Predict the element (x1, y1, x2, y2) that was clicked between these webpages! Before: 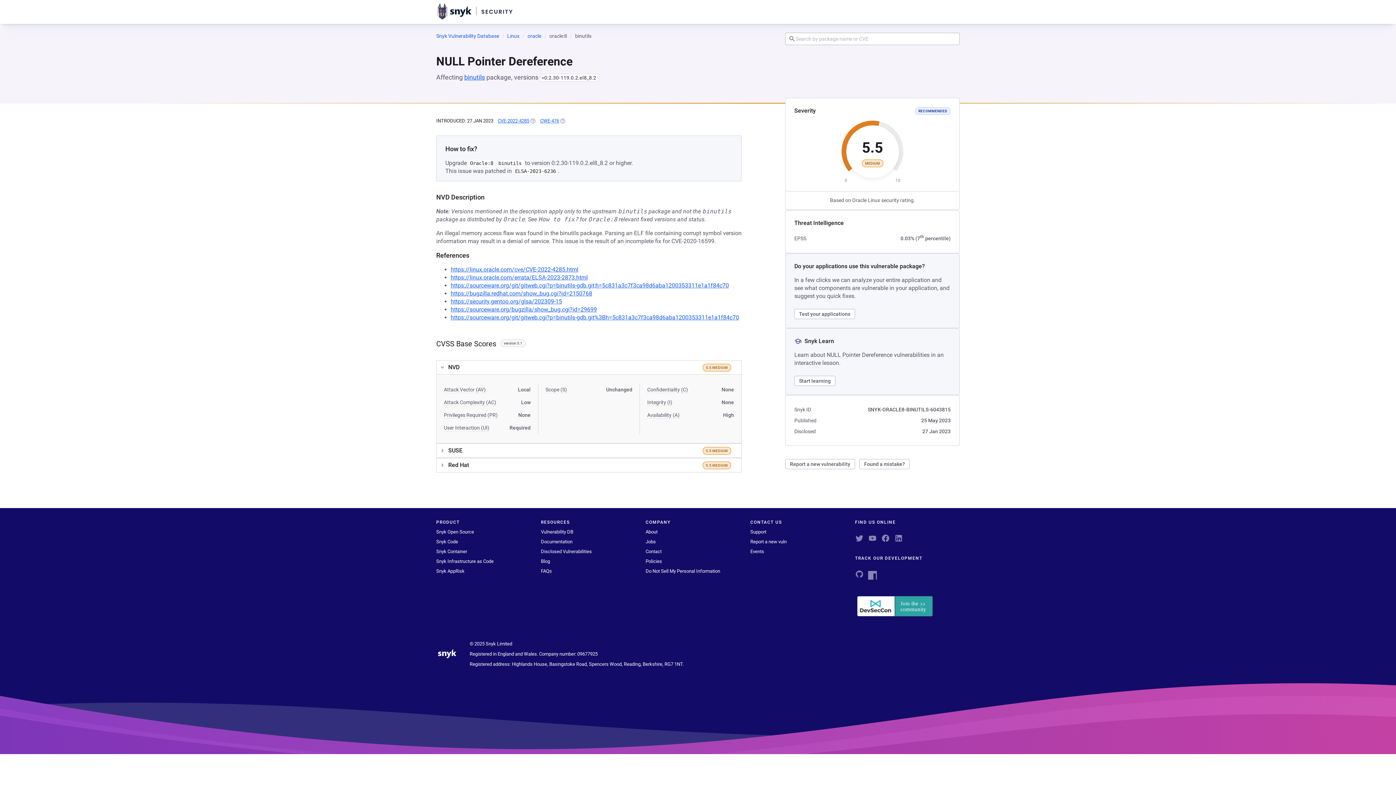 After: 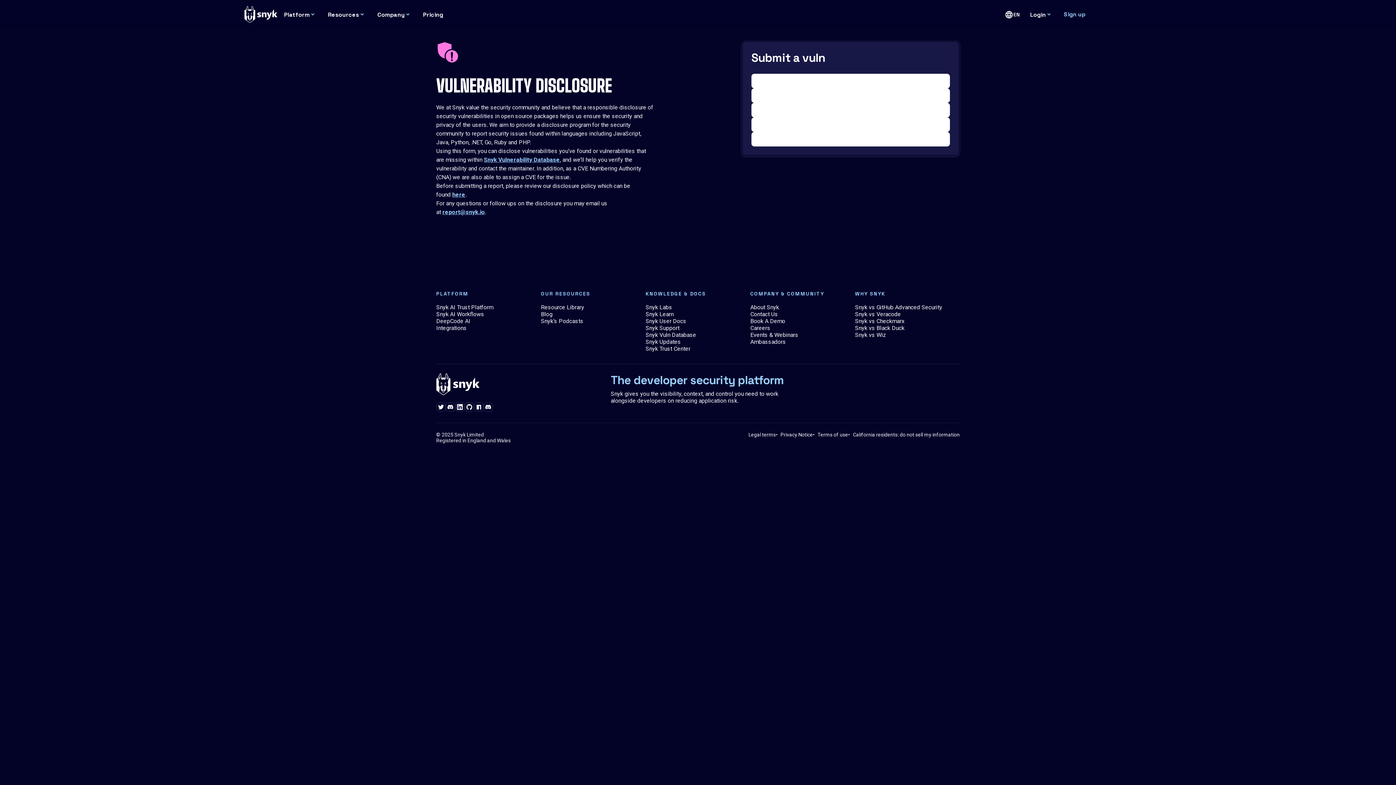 Action: label: Report a new vuln bbox: (750, 539, 786, 544)